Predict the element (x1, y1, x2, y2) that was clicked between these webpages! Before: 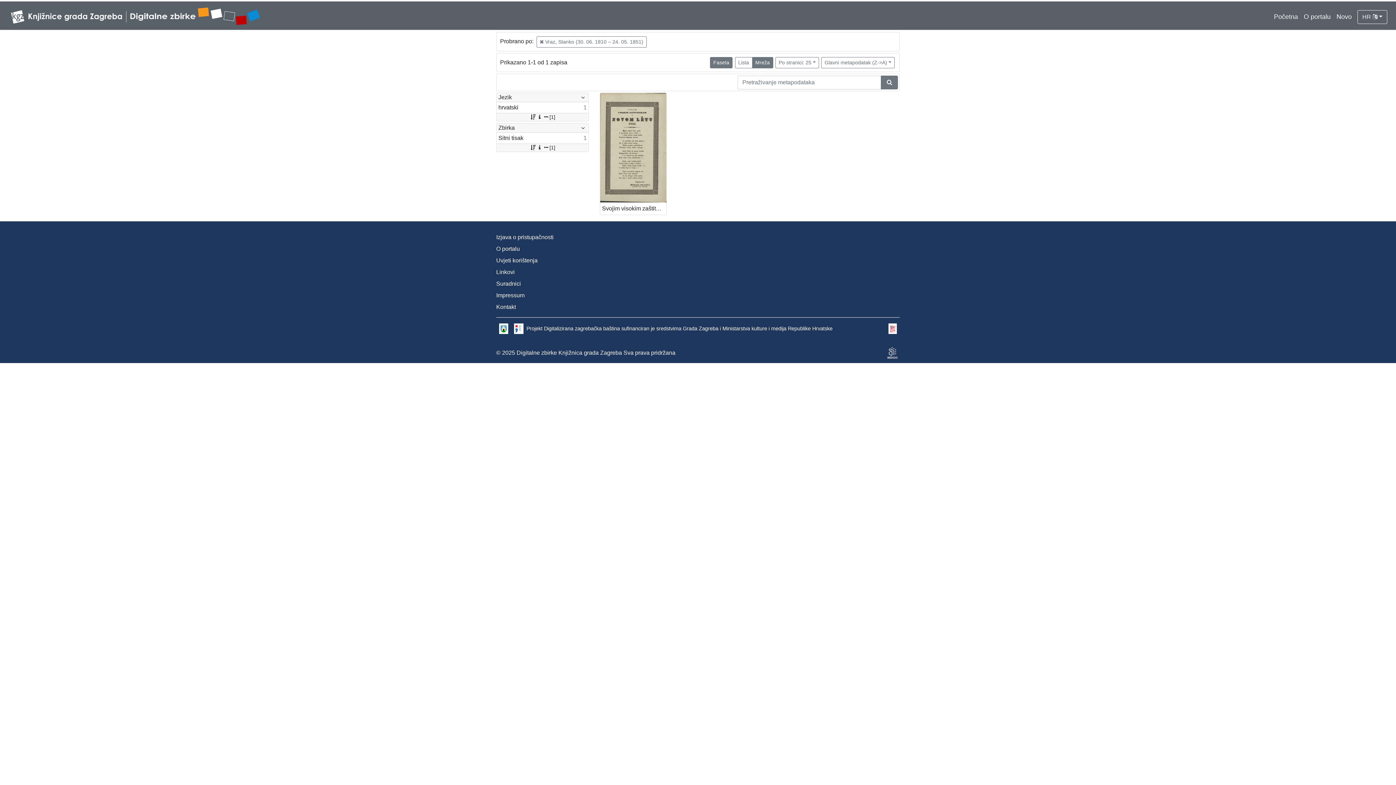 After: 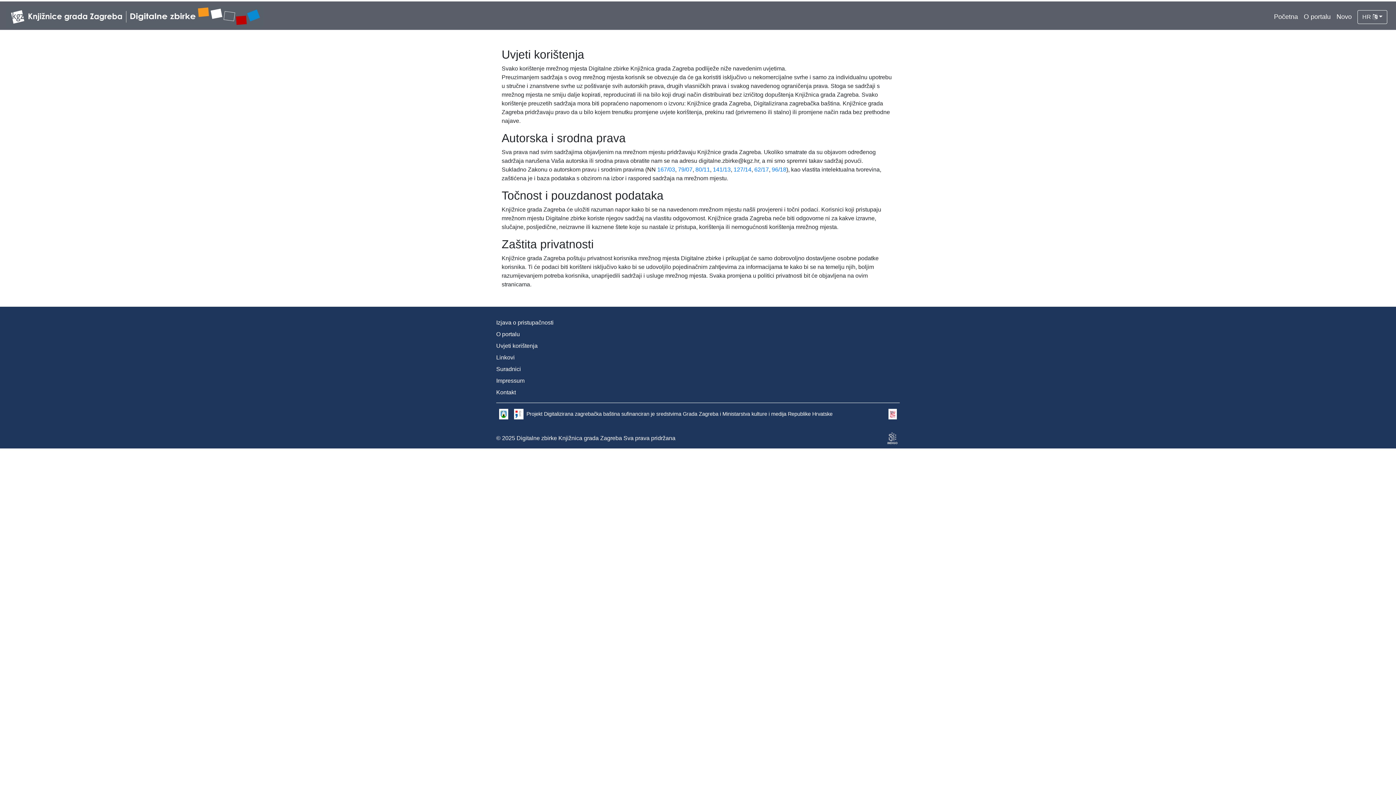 Action: bbox: (496, 256, 900, 265) label: Uvjeti korištenja